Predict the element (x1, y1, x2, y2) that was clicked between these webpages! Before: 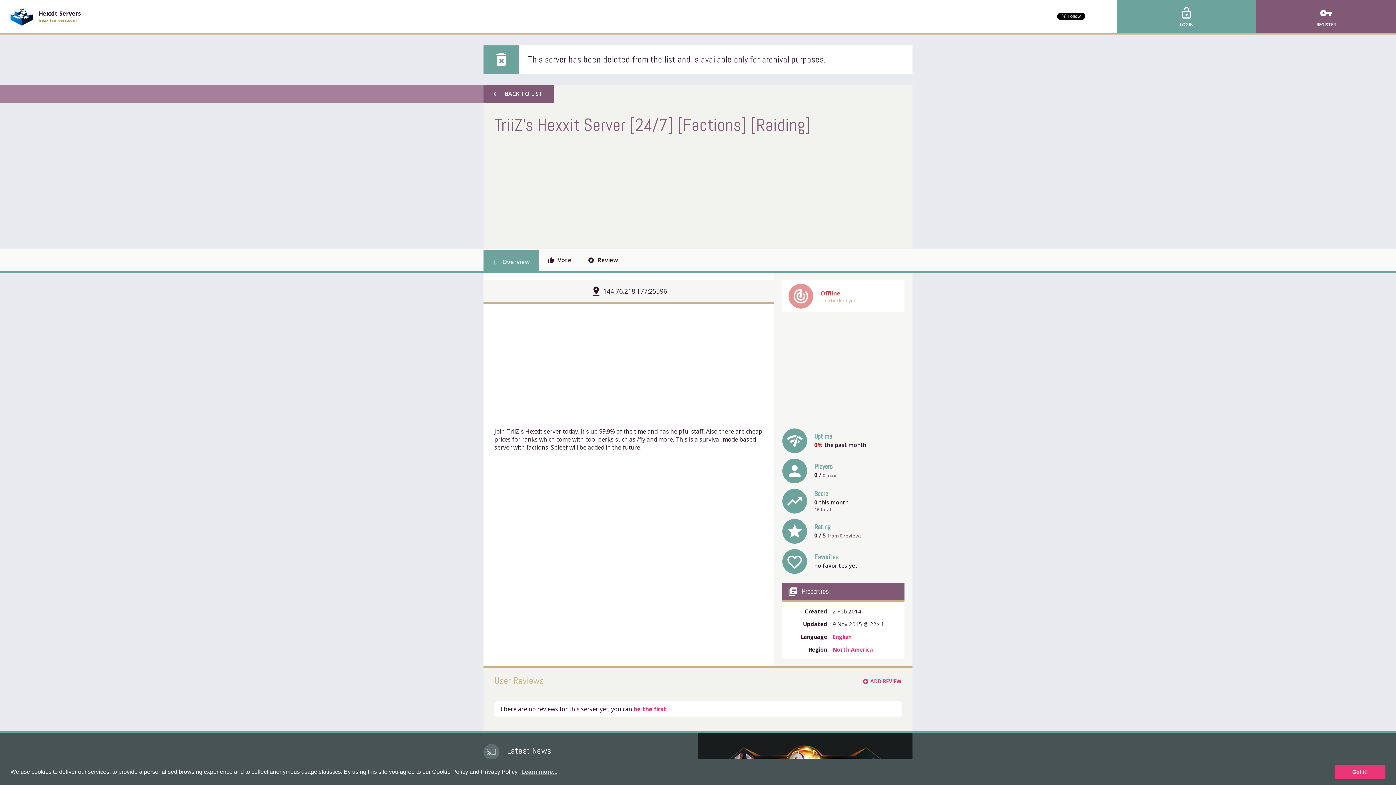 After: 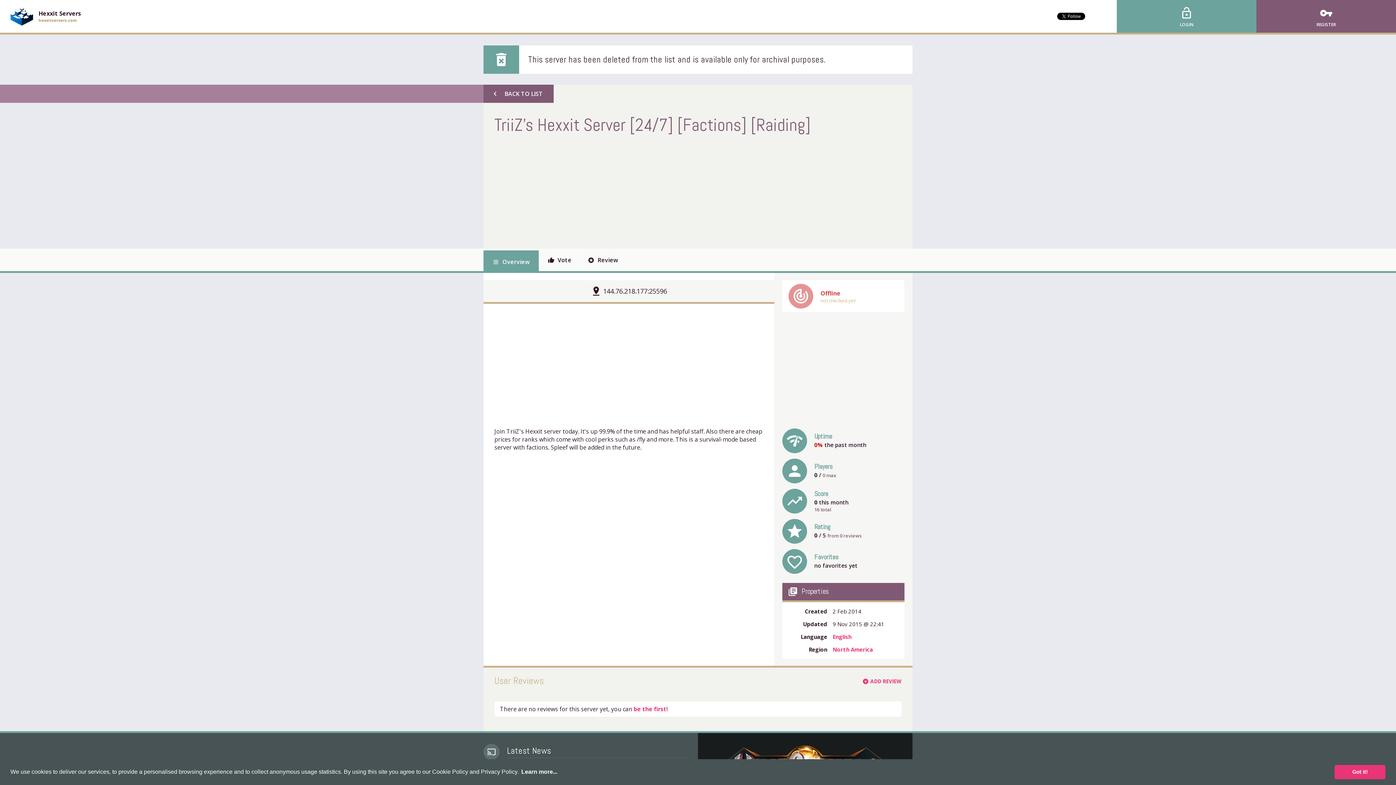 Action: label: learn more about cookies bbox: (520, 766, 558, 777)